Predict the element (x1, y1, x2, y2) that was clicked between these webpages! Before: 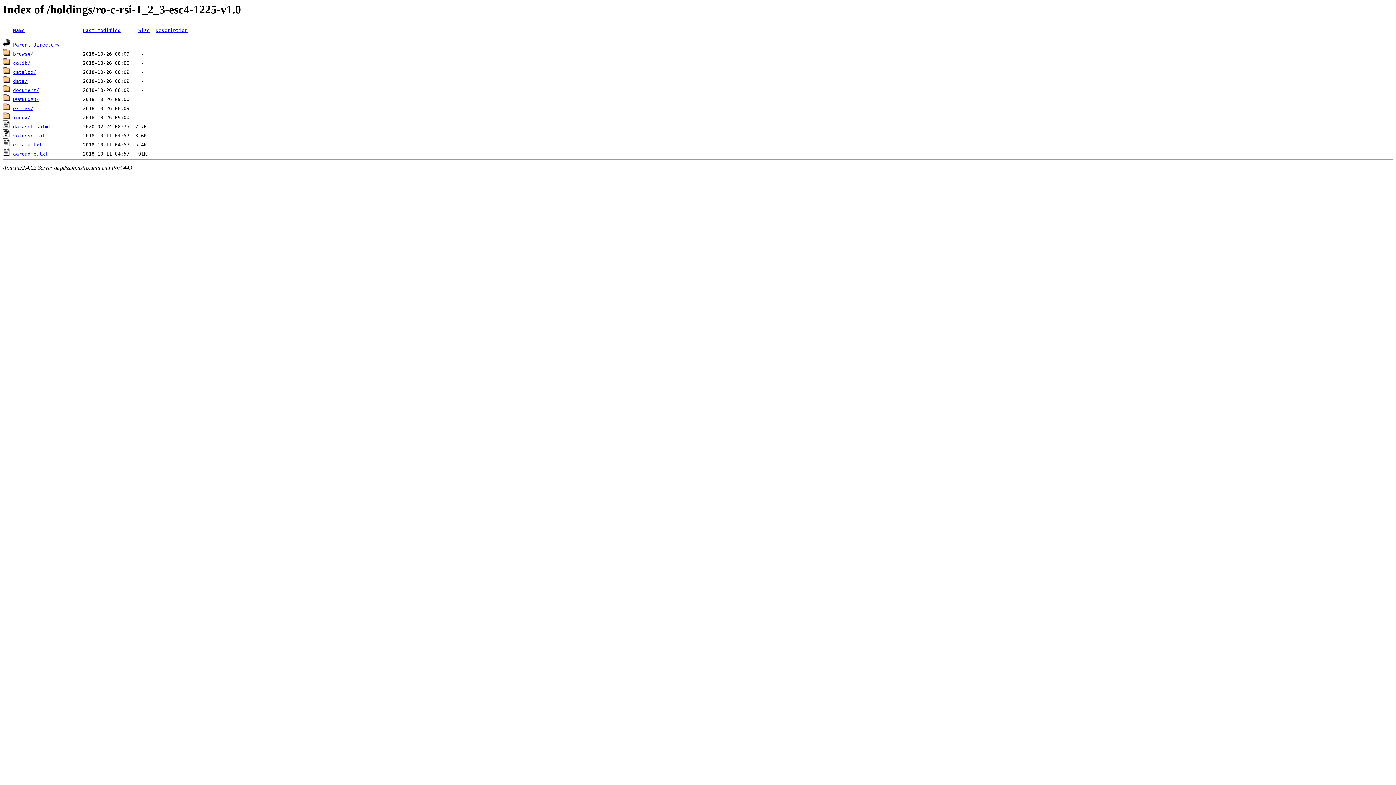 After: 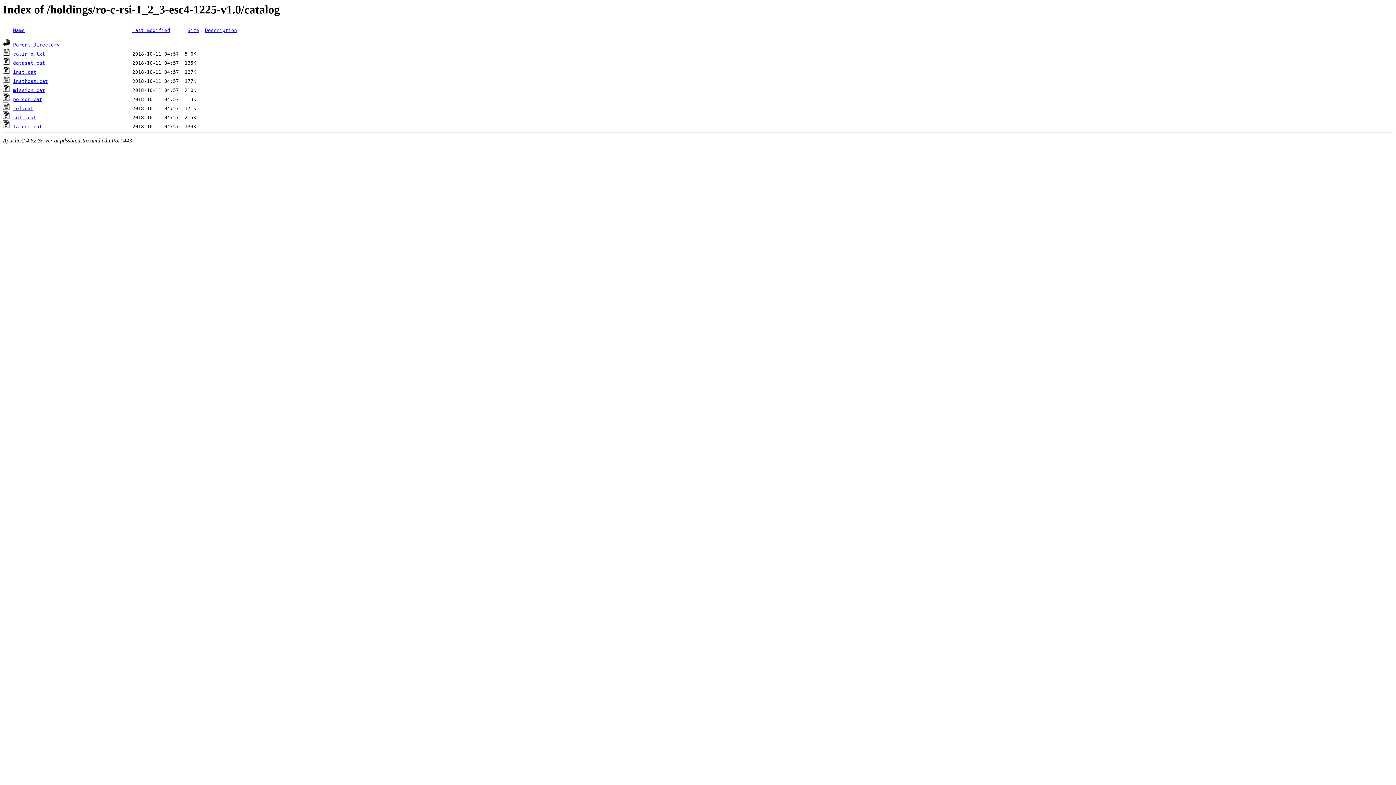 Action: label: catalog/ bbox: (13, 69, 36, 75)